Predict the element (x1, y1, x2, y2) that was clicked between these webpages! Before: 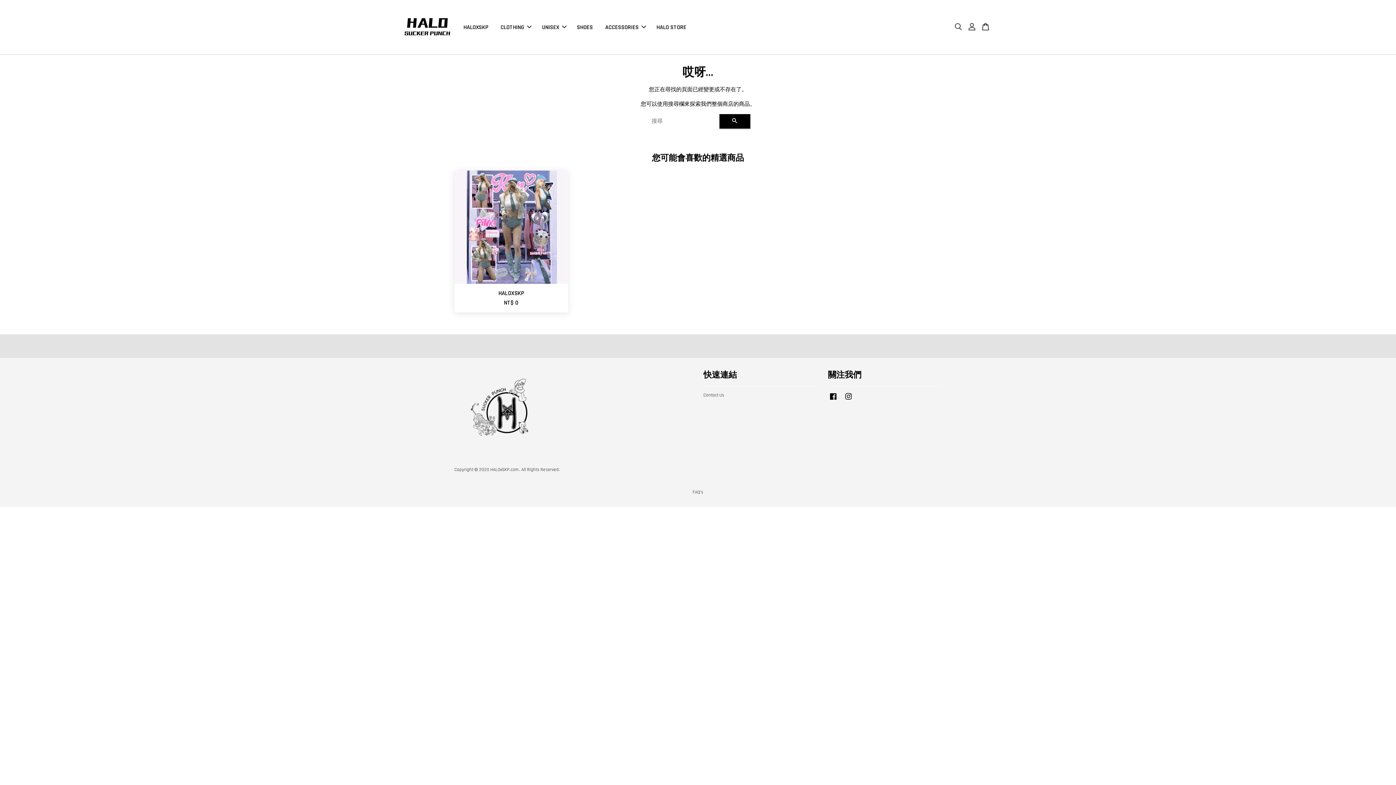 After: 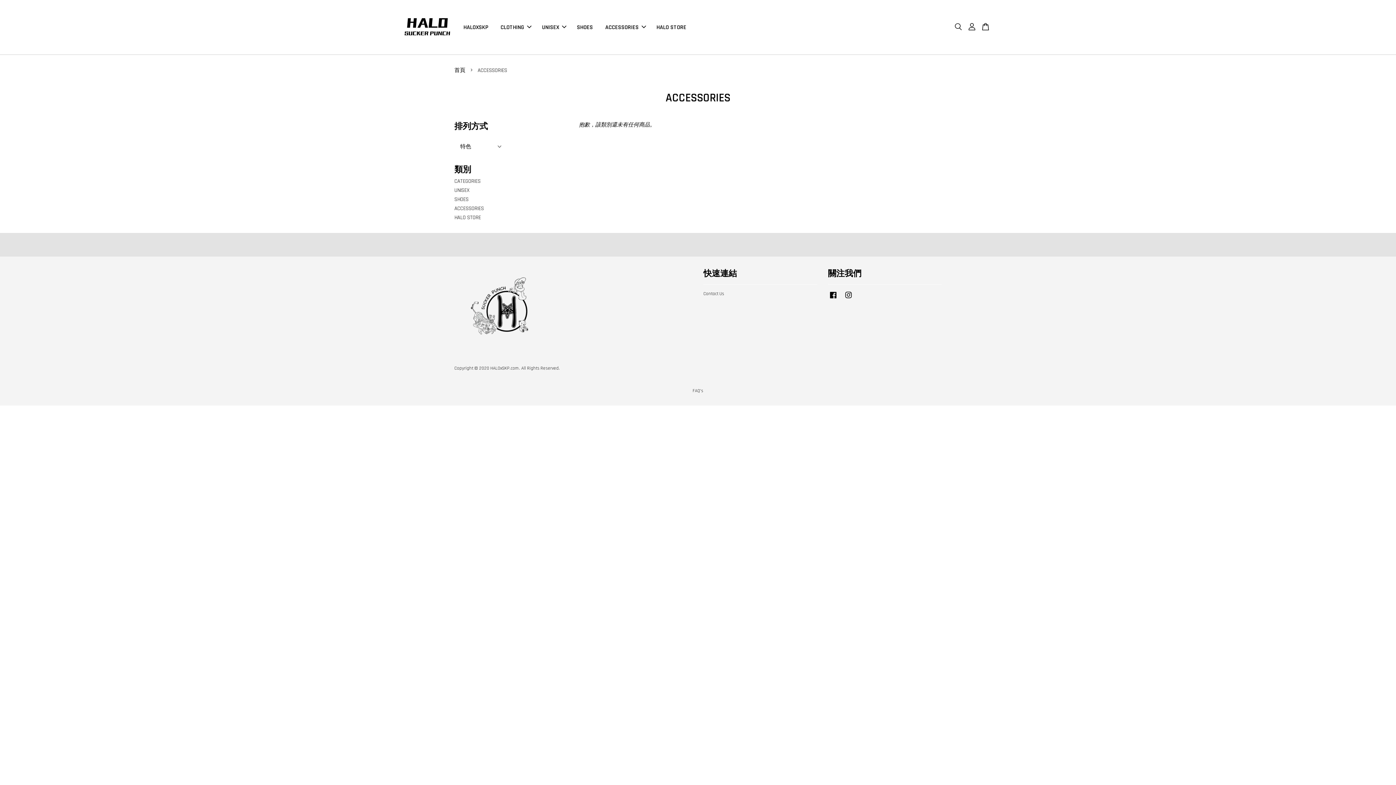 Action: bbox: (600, 16, 649, 37) label: ACCESSORIES